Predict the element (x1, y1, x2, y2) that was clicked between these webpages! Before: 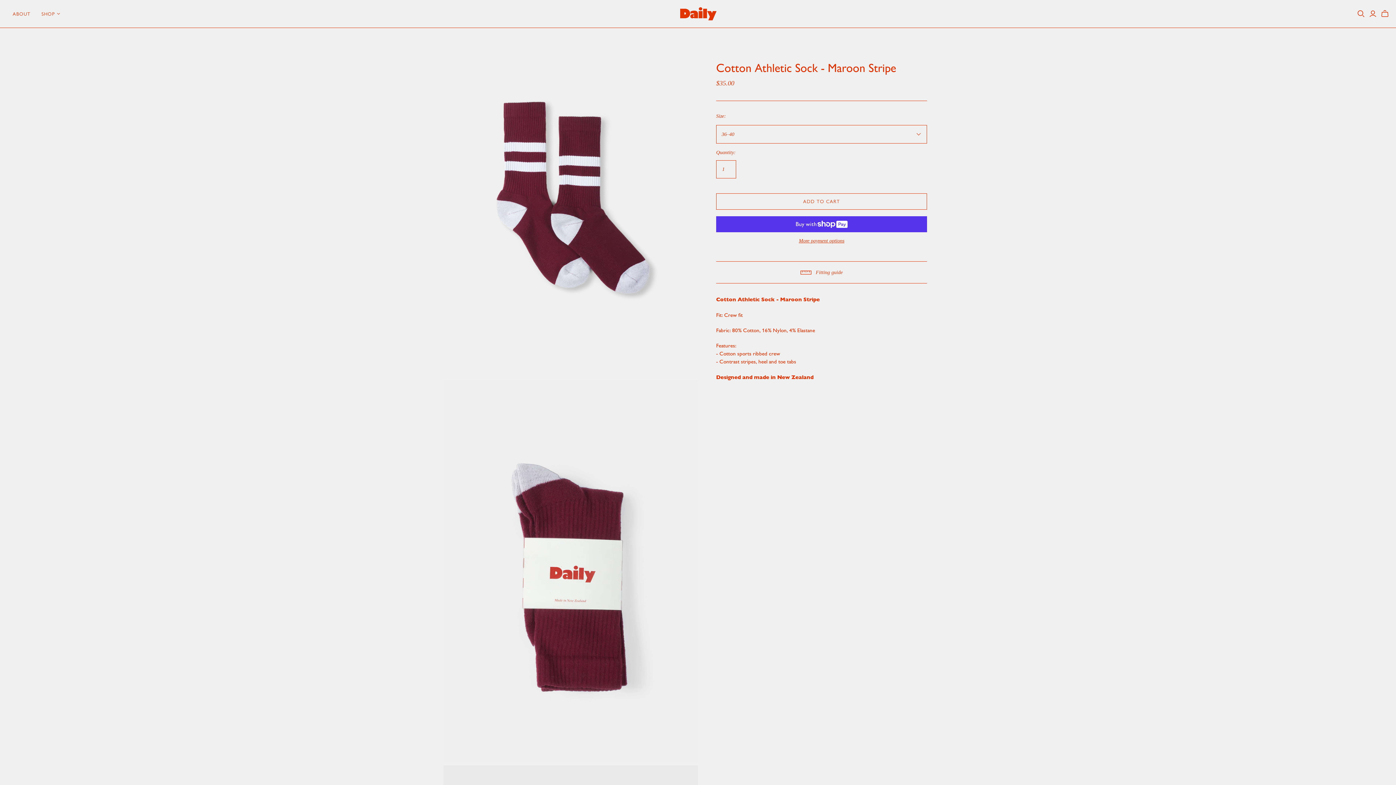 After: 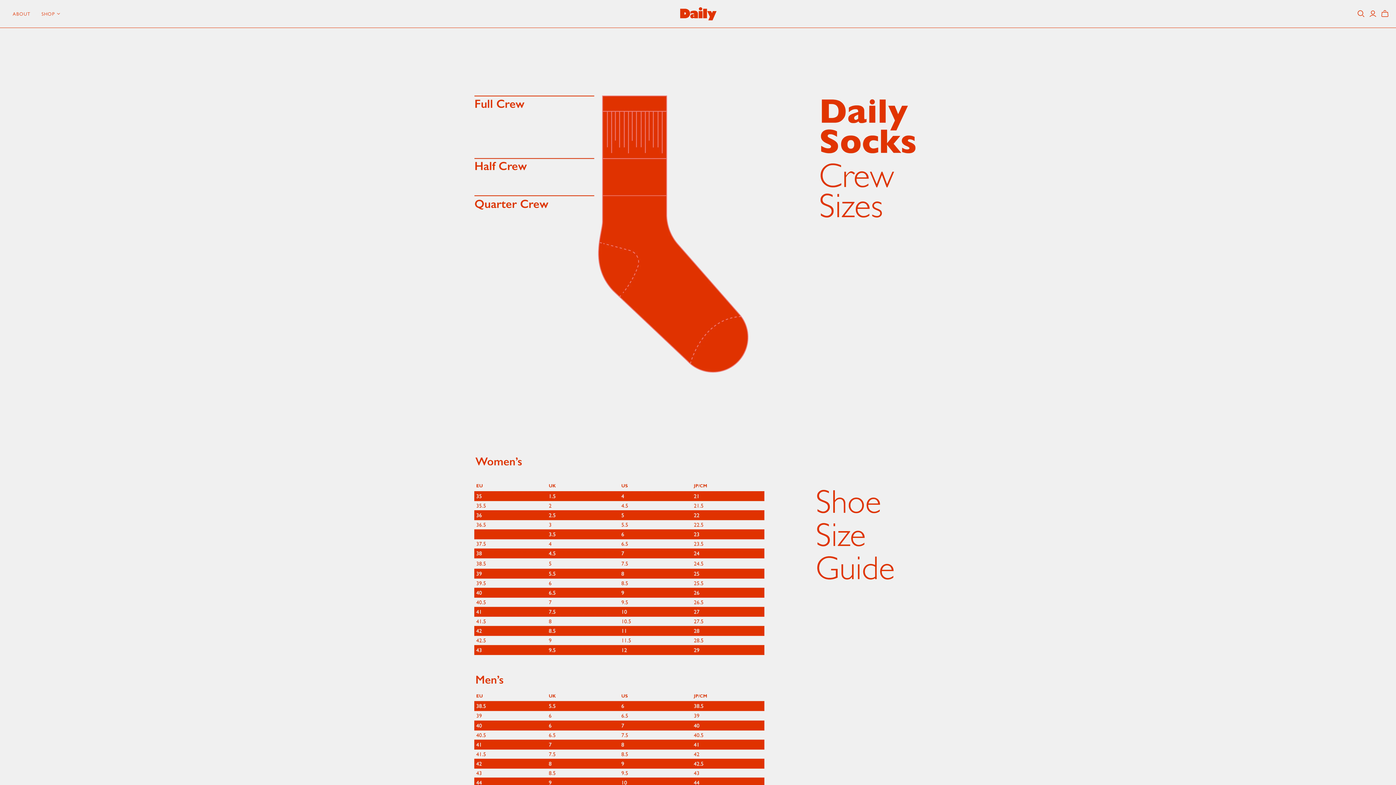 Action: label: Fitting guide bbox: (793, 269, 850, 276)